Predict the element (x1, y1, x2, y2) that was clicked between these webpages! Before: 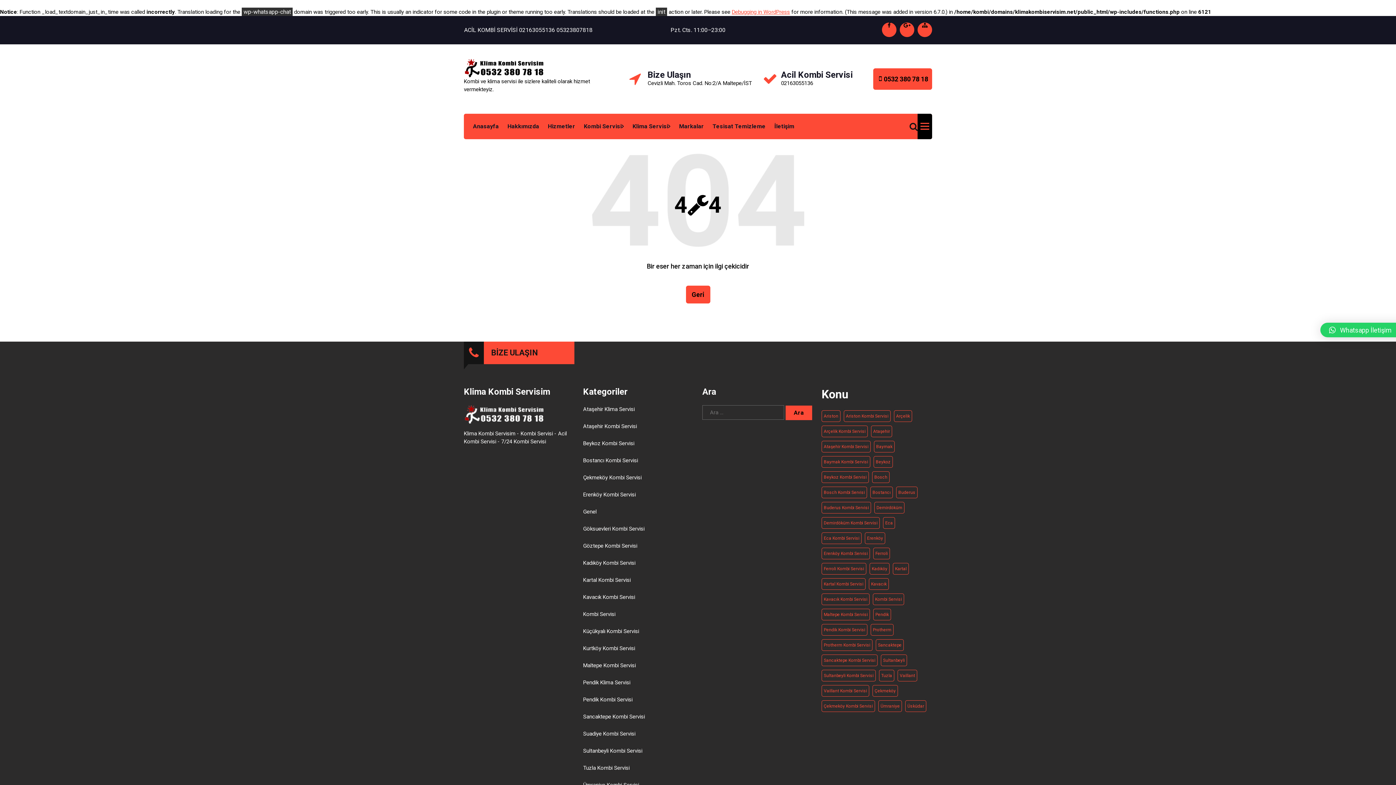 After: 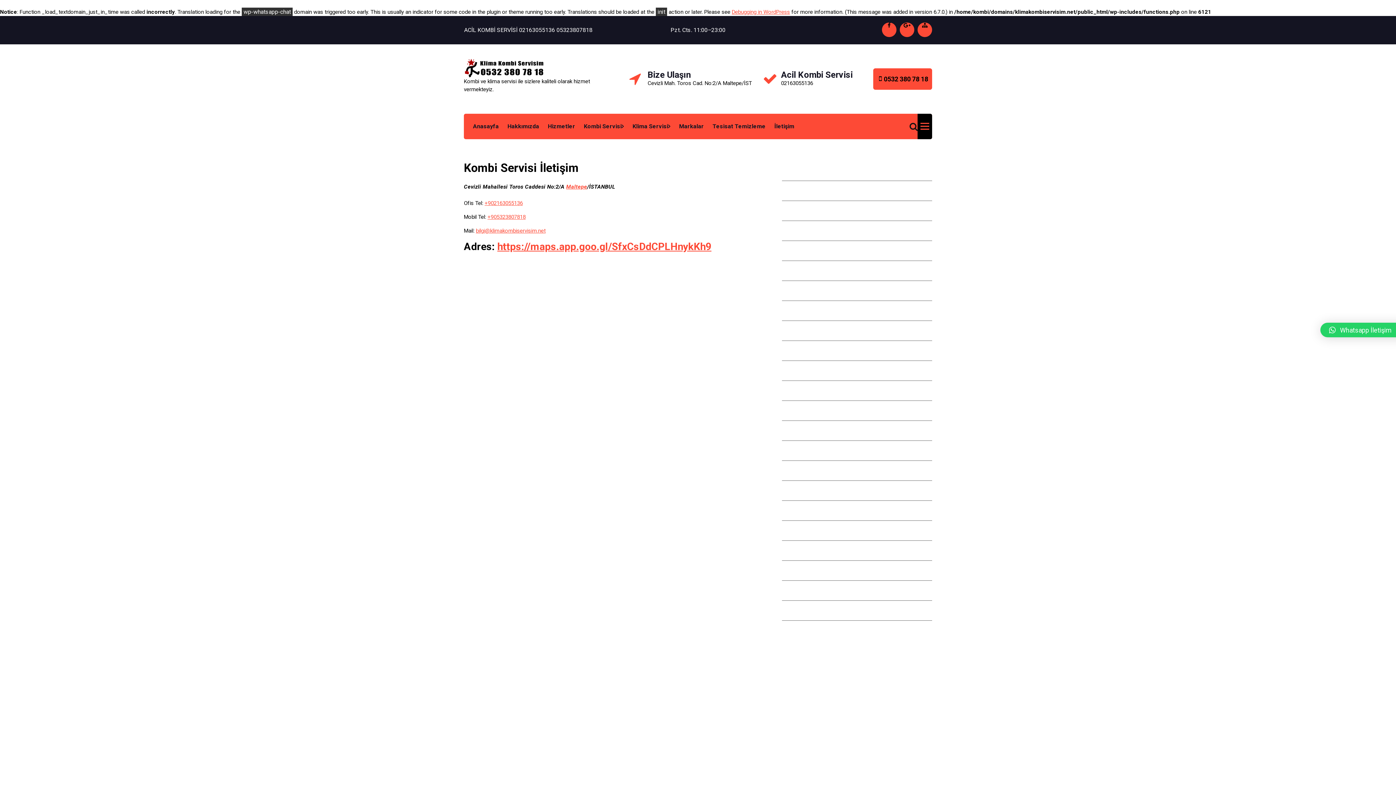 Action: bbox: (770, 114, 798, 138) label: İletişim